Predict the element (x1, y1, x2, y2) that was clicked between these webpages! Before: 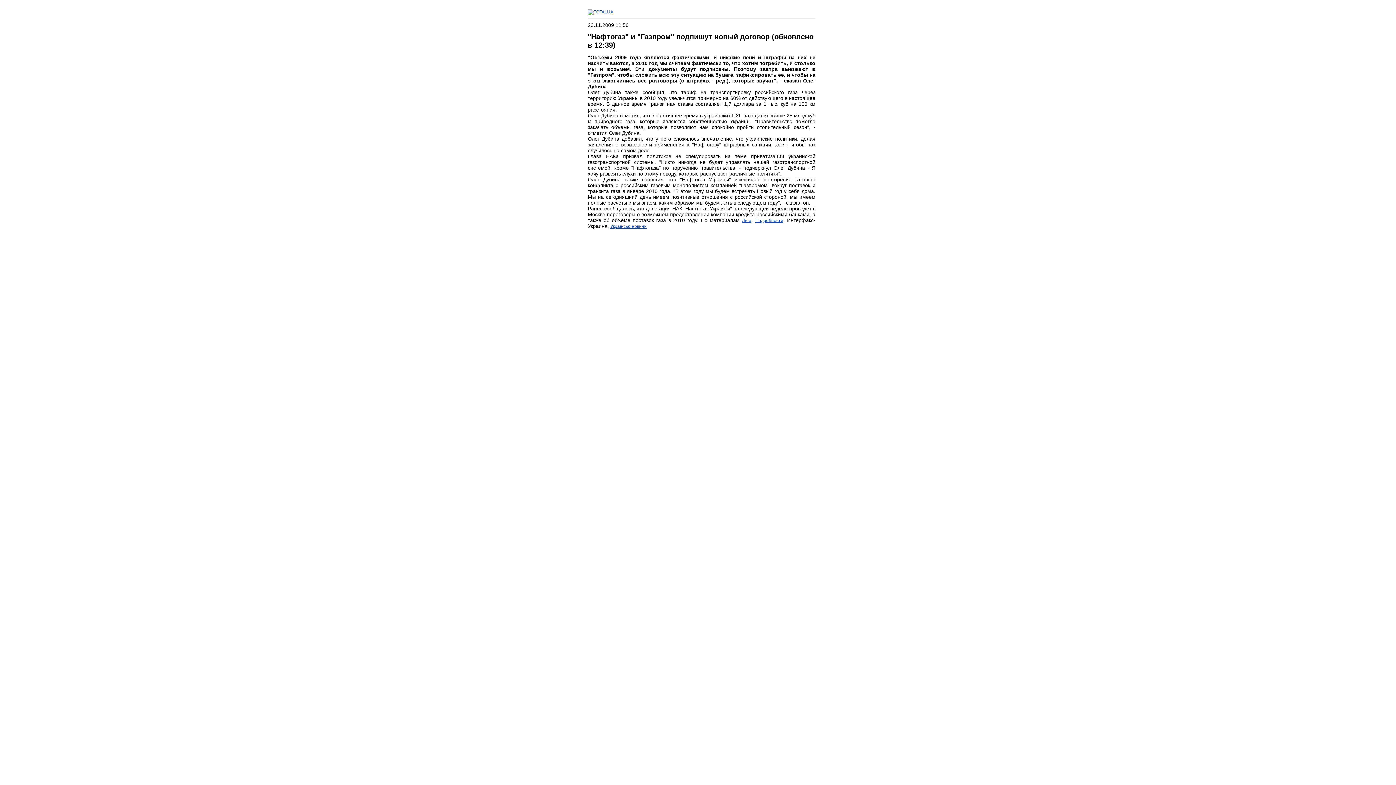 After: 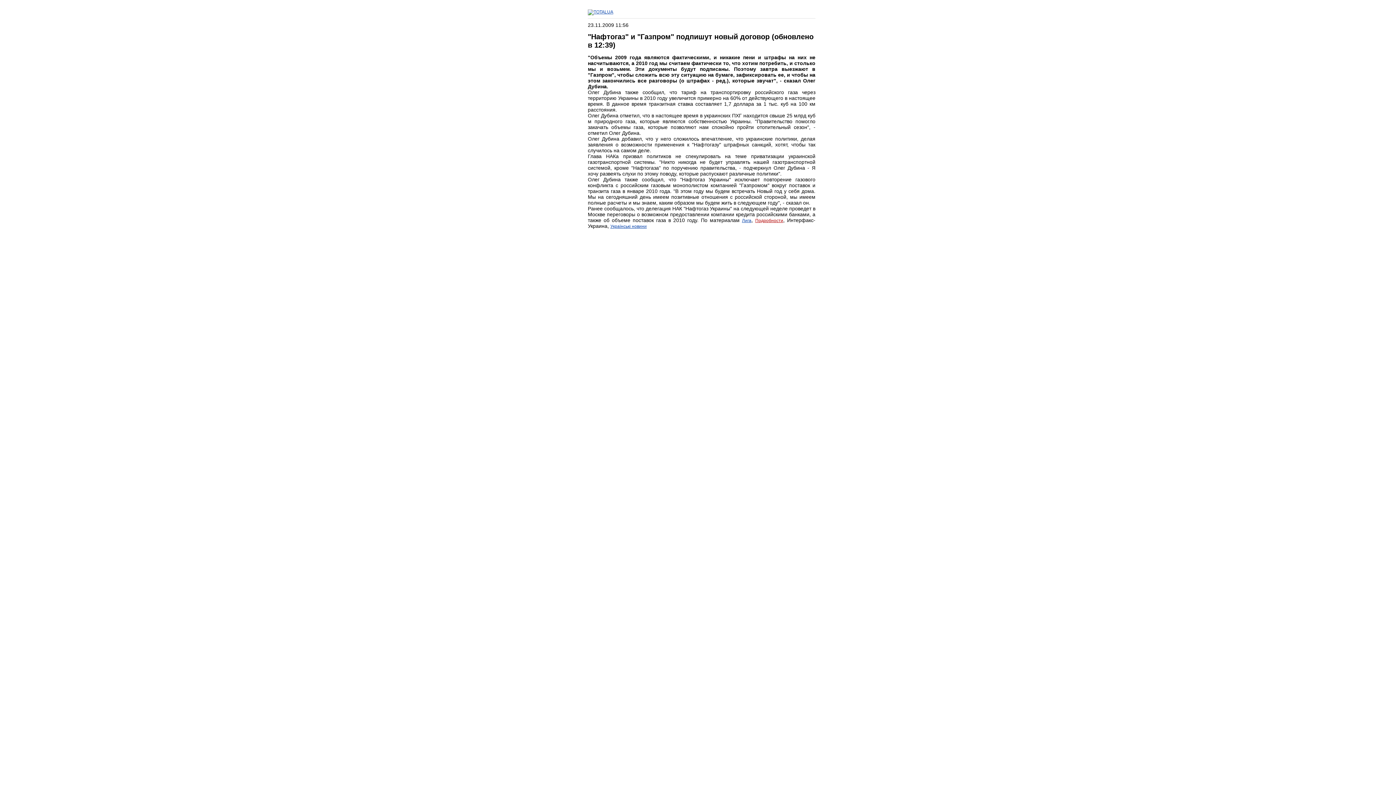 Action: label: Подробности bbox: (755, 218, 783, 223)